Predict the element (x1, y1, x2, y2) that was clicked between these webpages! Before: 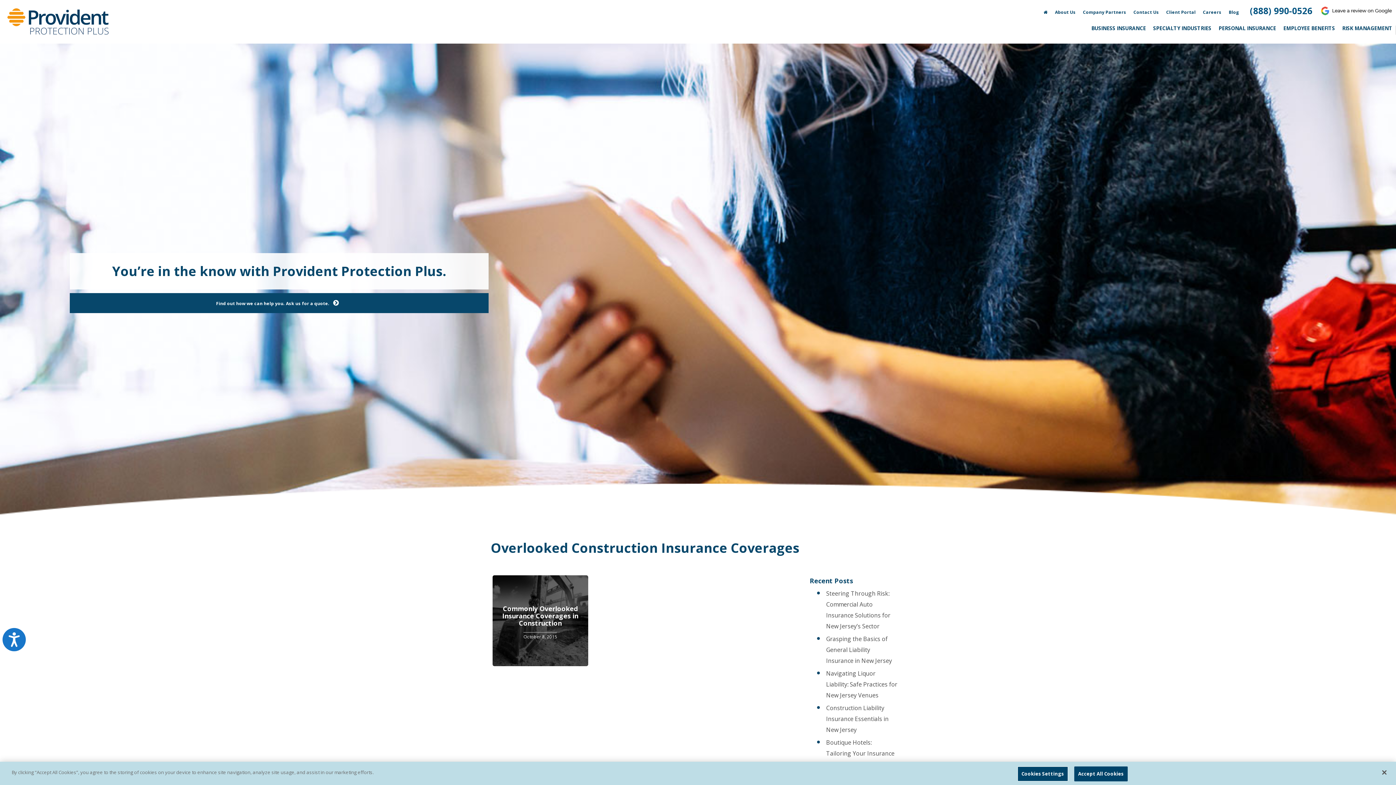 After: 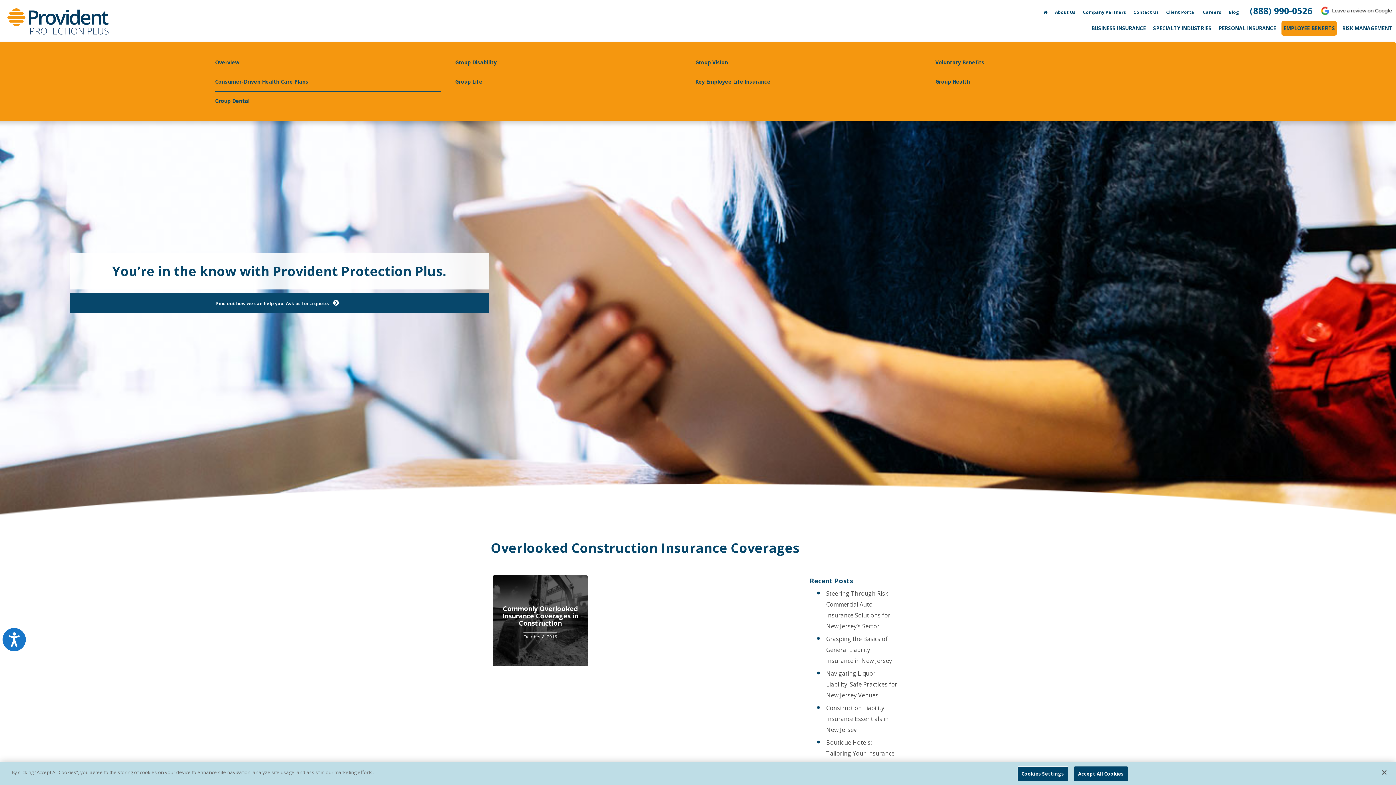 Action: bbox: (1281, 21, 1337, 35) label: EMPLOYEE BENEFITS